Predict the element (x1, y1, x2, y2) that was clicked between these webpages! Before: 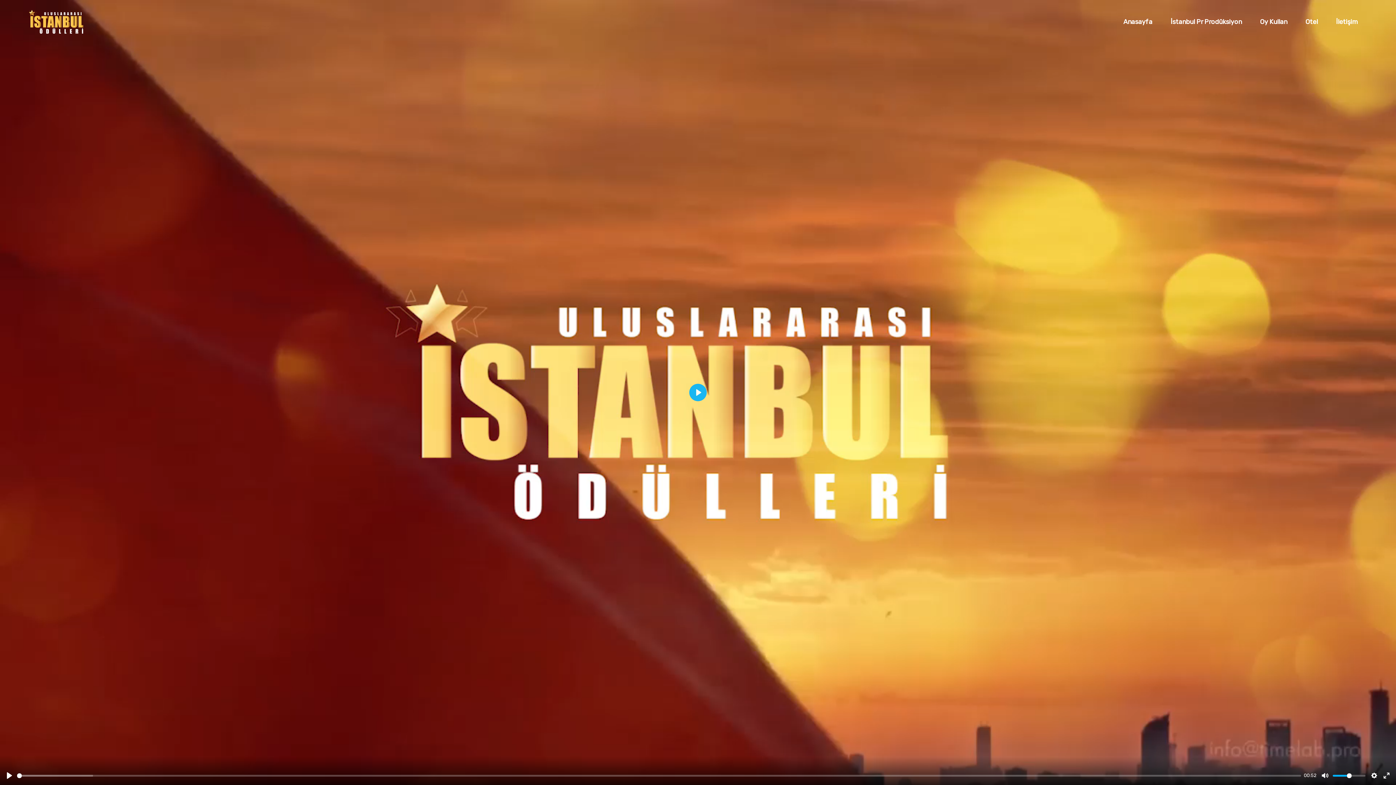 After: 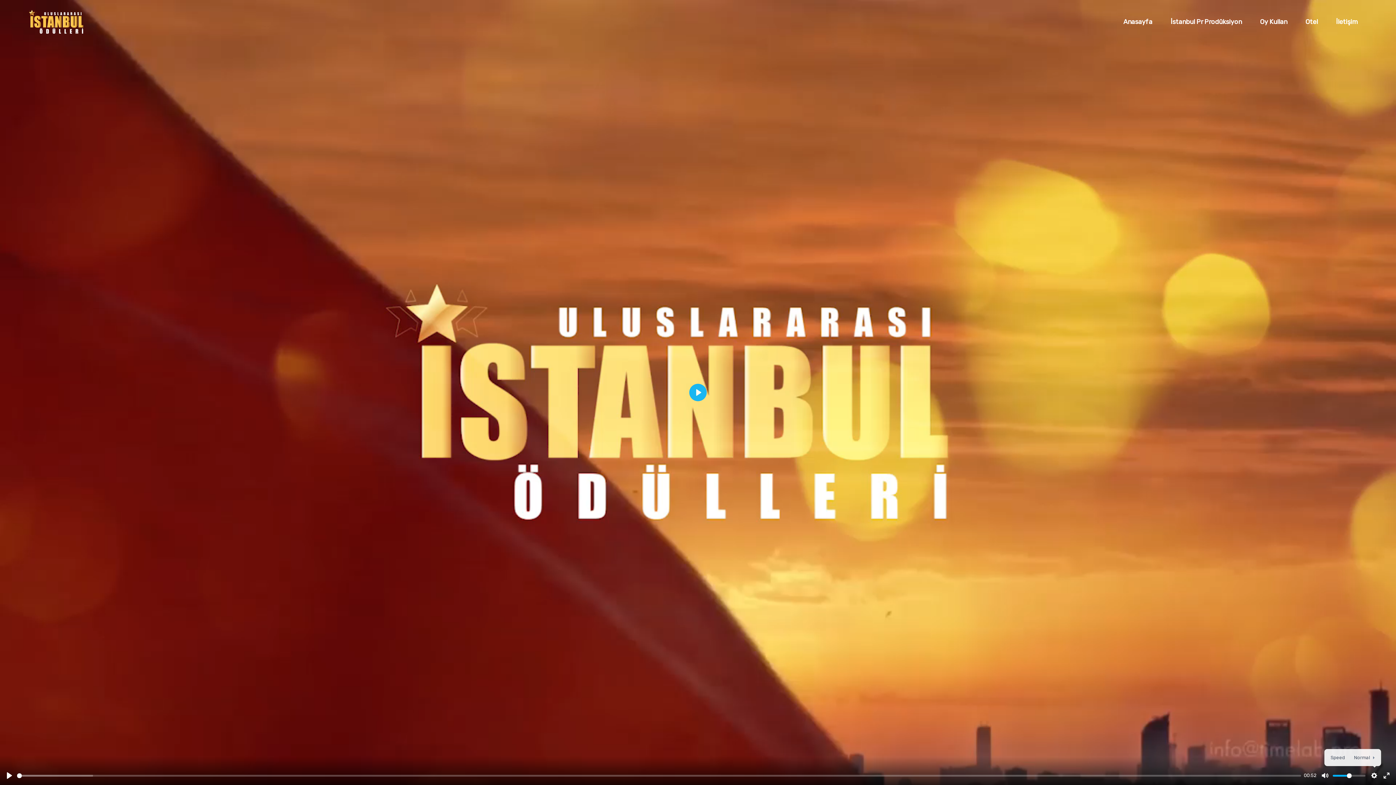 Action: bbox: (1368, 770, 1380, 781) label: Settings